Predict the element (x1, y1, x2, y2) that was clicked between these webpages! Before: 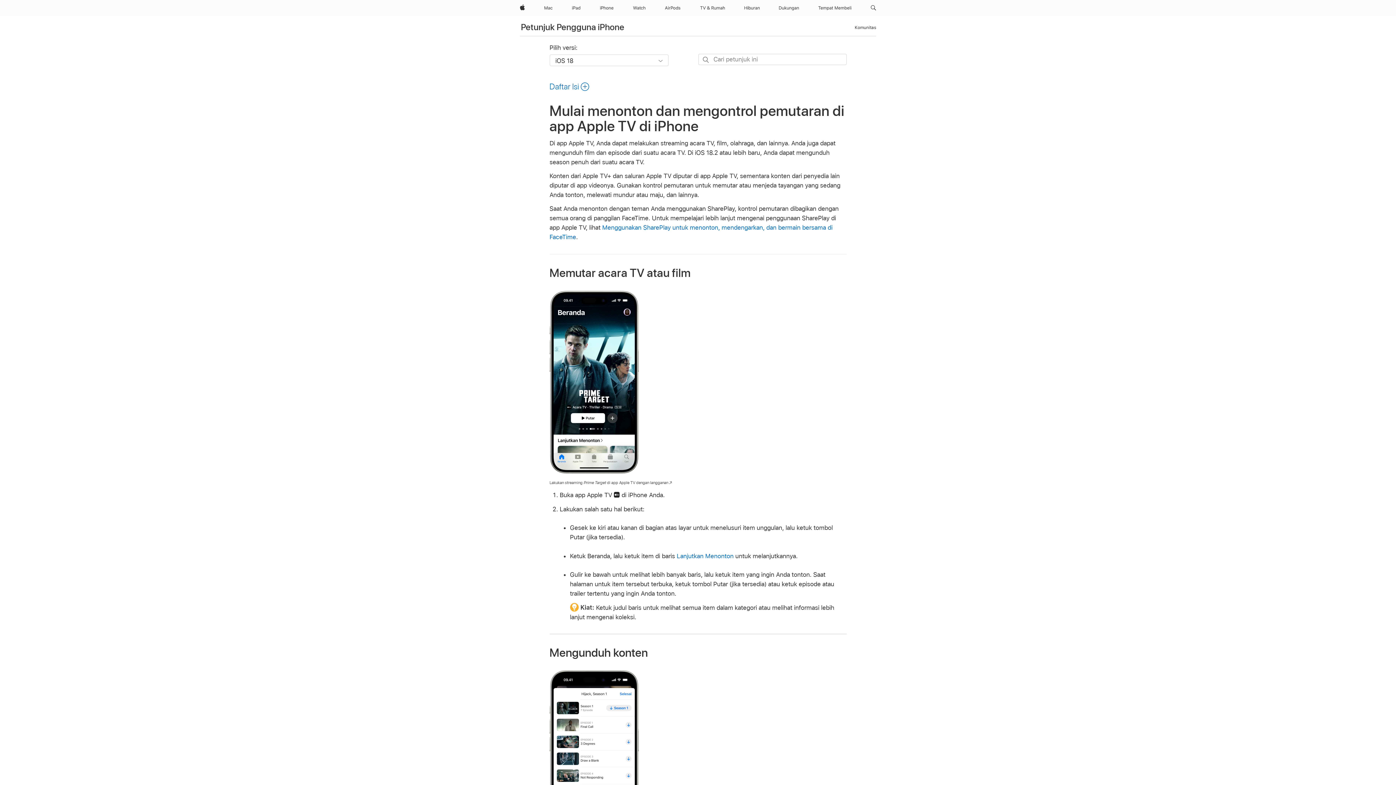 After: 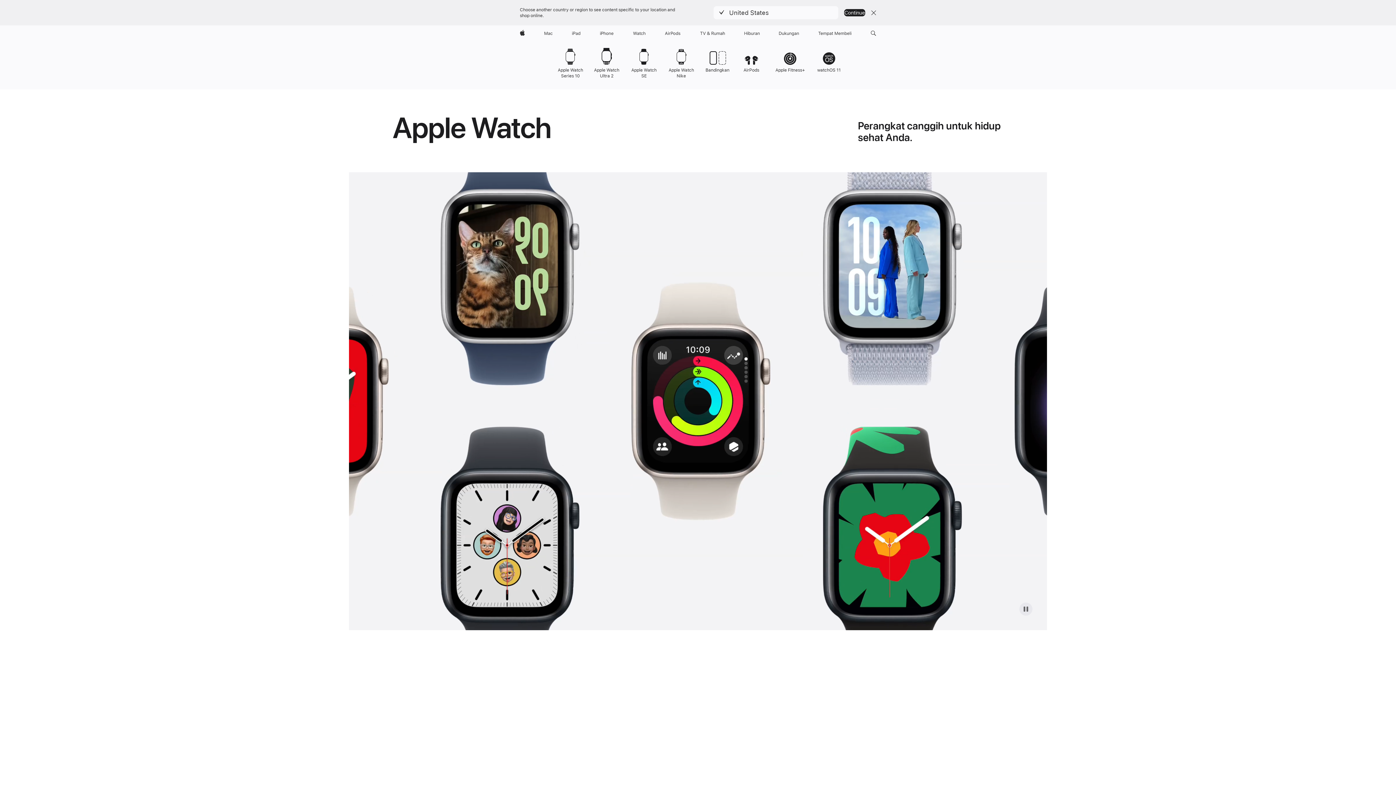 Action: label: Watch bbox: (630, 0, 648, 16)